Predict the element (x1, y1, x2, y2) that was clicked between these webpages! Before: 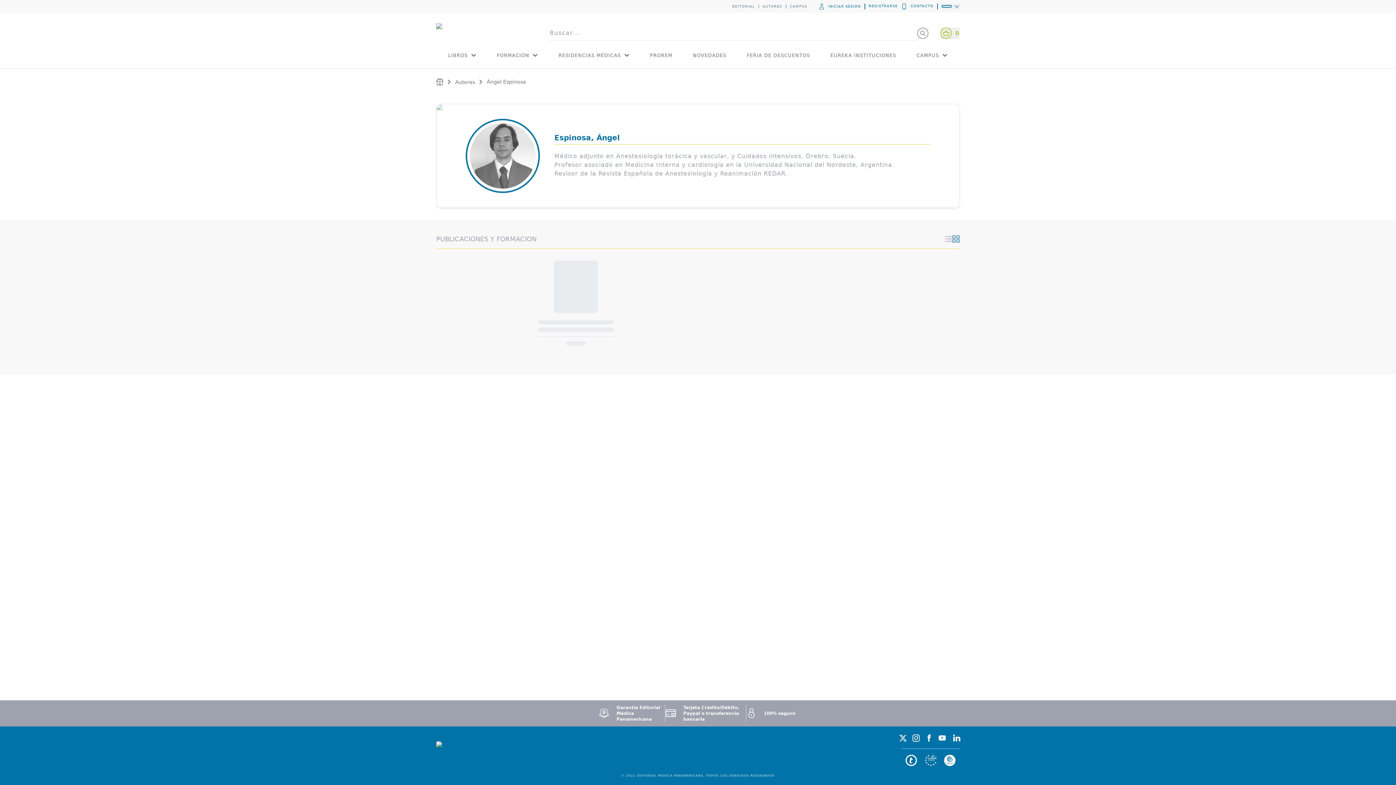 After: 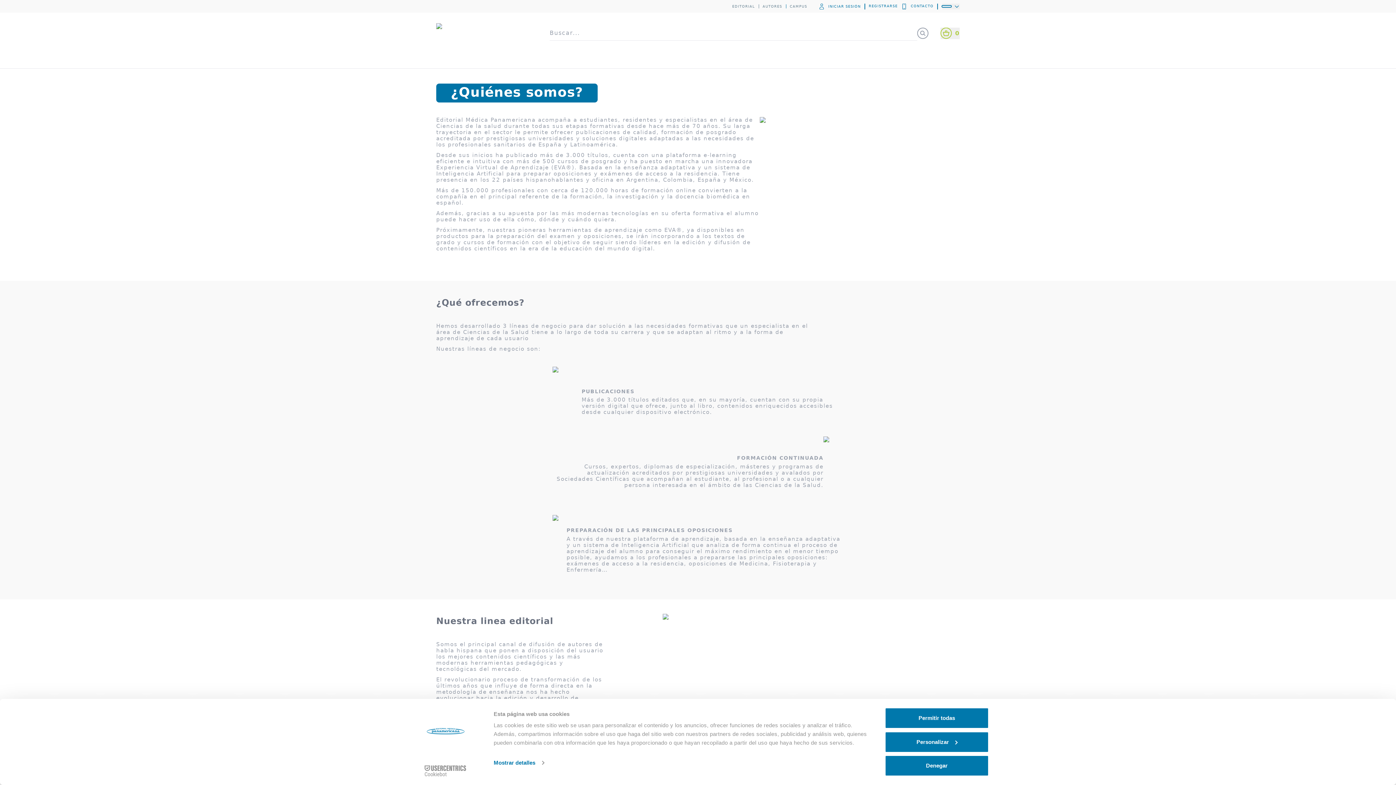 Action: bbox: (732, 4, 755, 8) label: EDITORIAL